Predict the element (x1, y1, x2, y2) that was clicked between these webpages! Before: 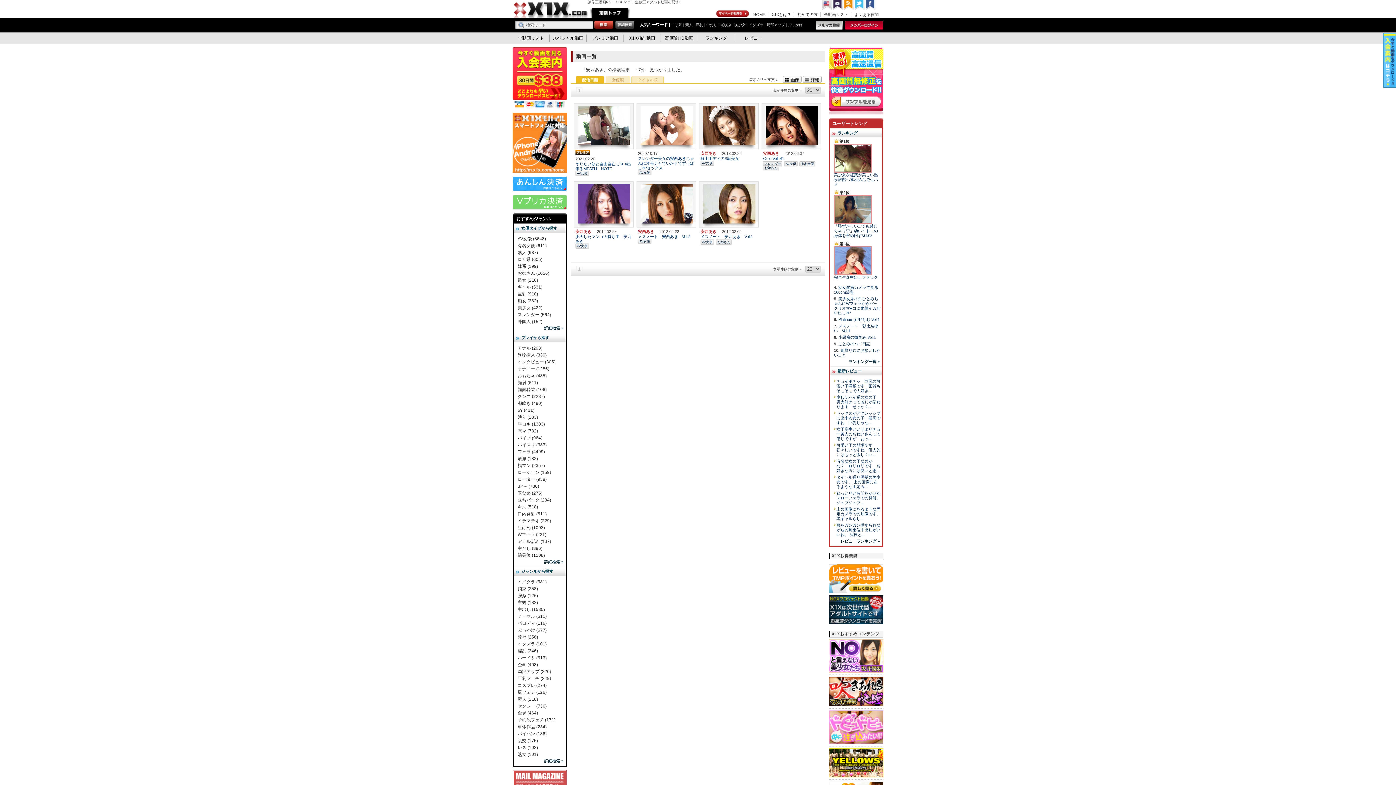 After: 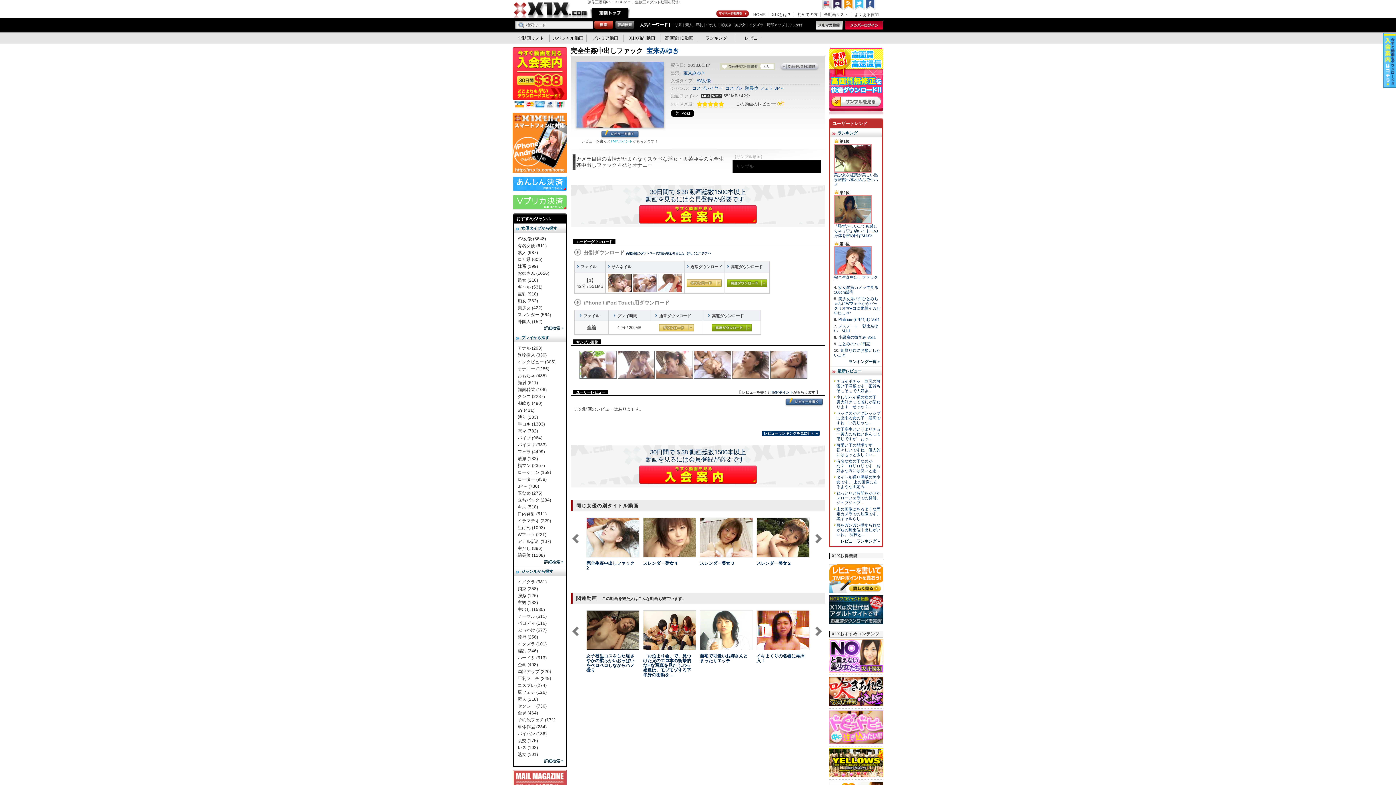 Action: bbox: (834, 246, 872, 250)